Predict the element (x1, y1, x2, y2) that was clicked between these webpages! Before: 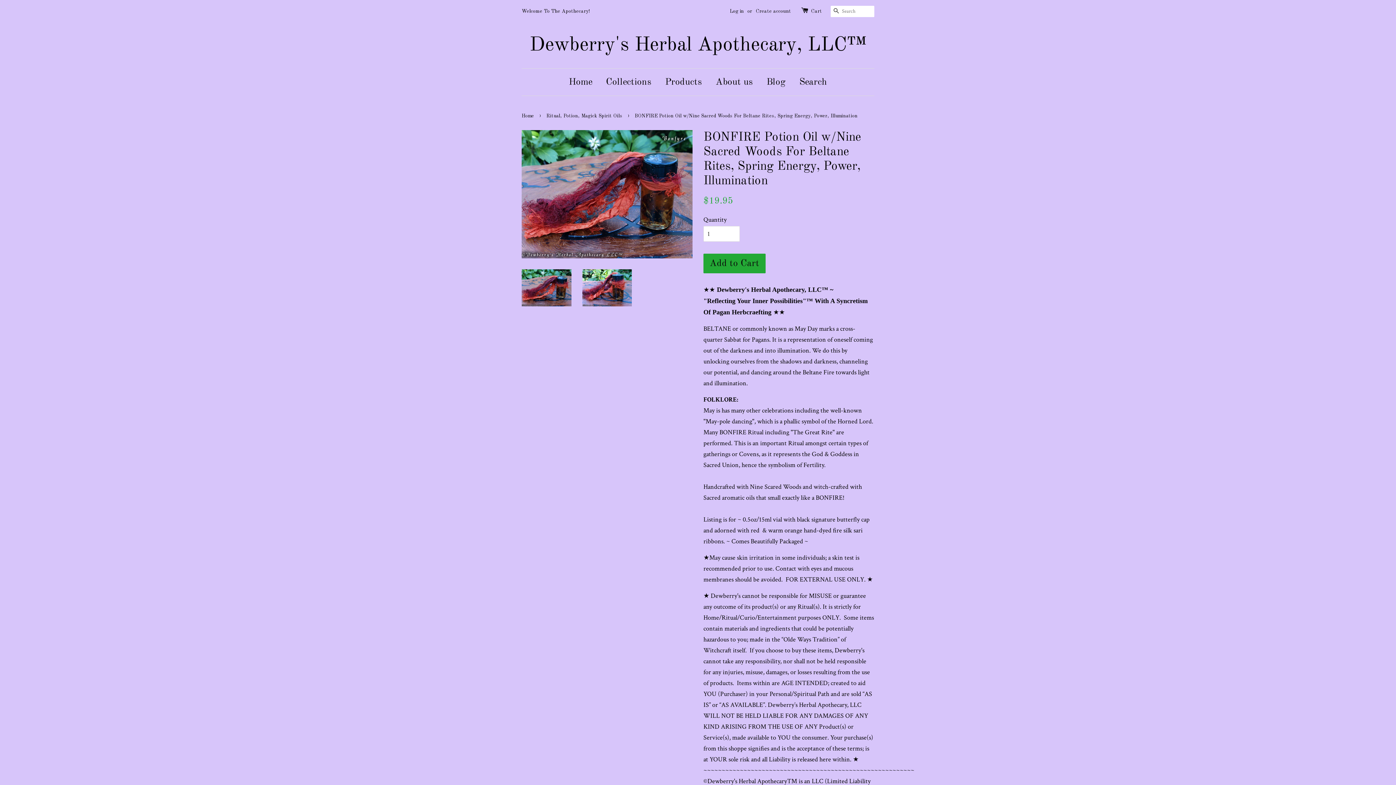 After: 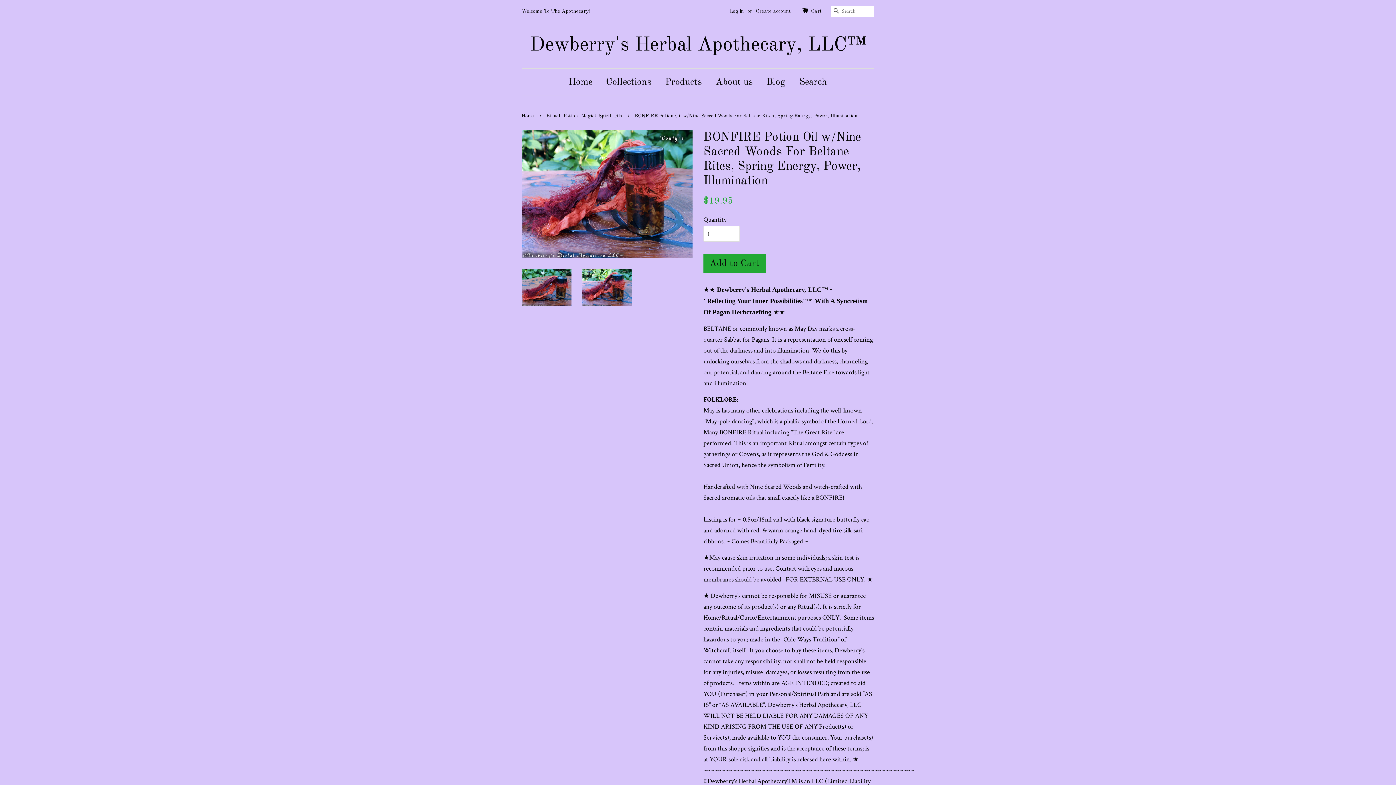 Action: bbox: (582, 269, 632, 306)